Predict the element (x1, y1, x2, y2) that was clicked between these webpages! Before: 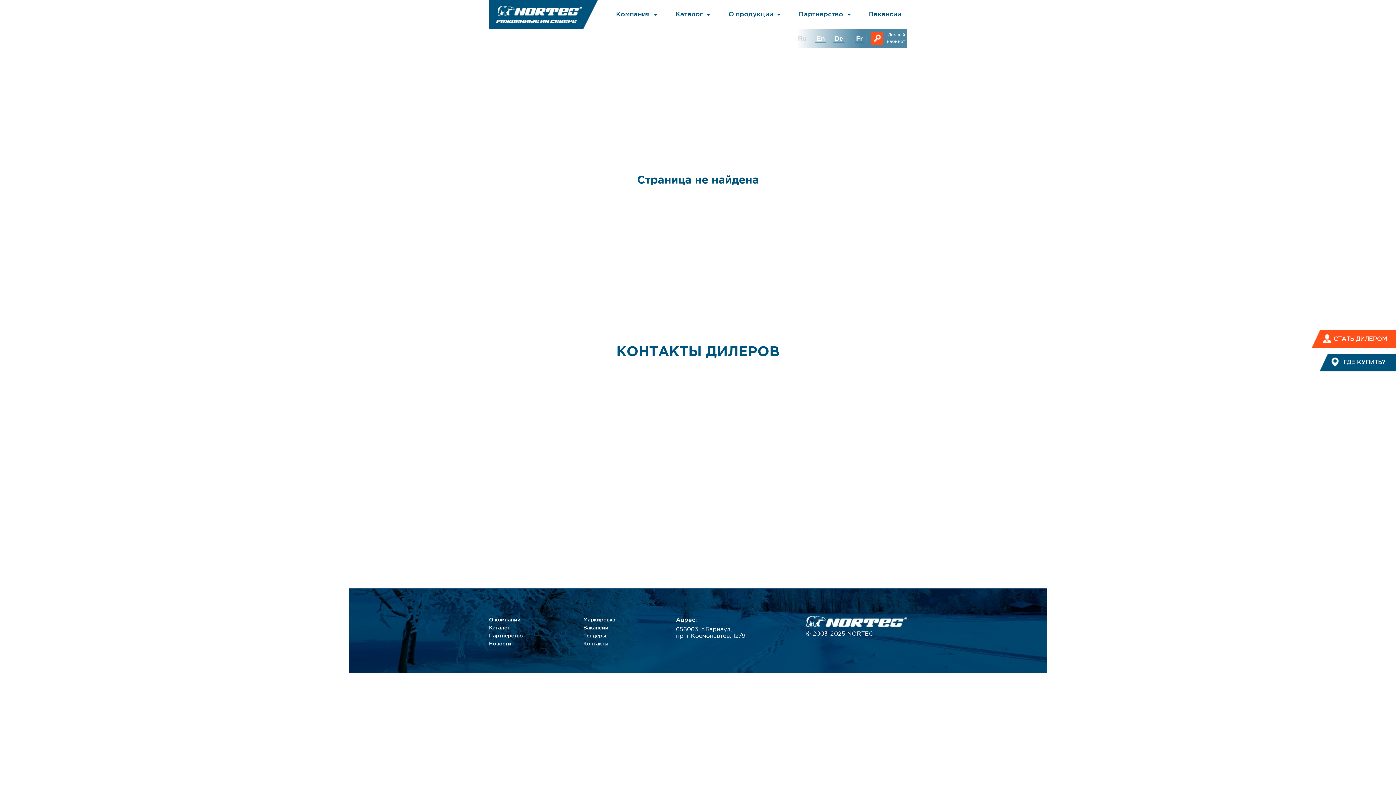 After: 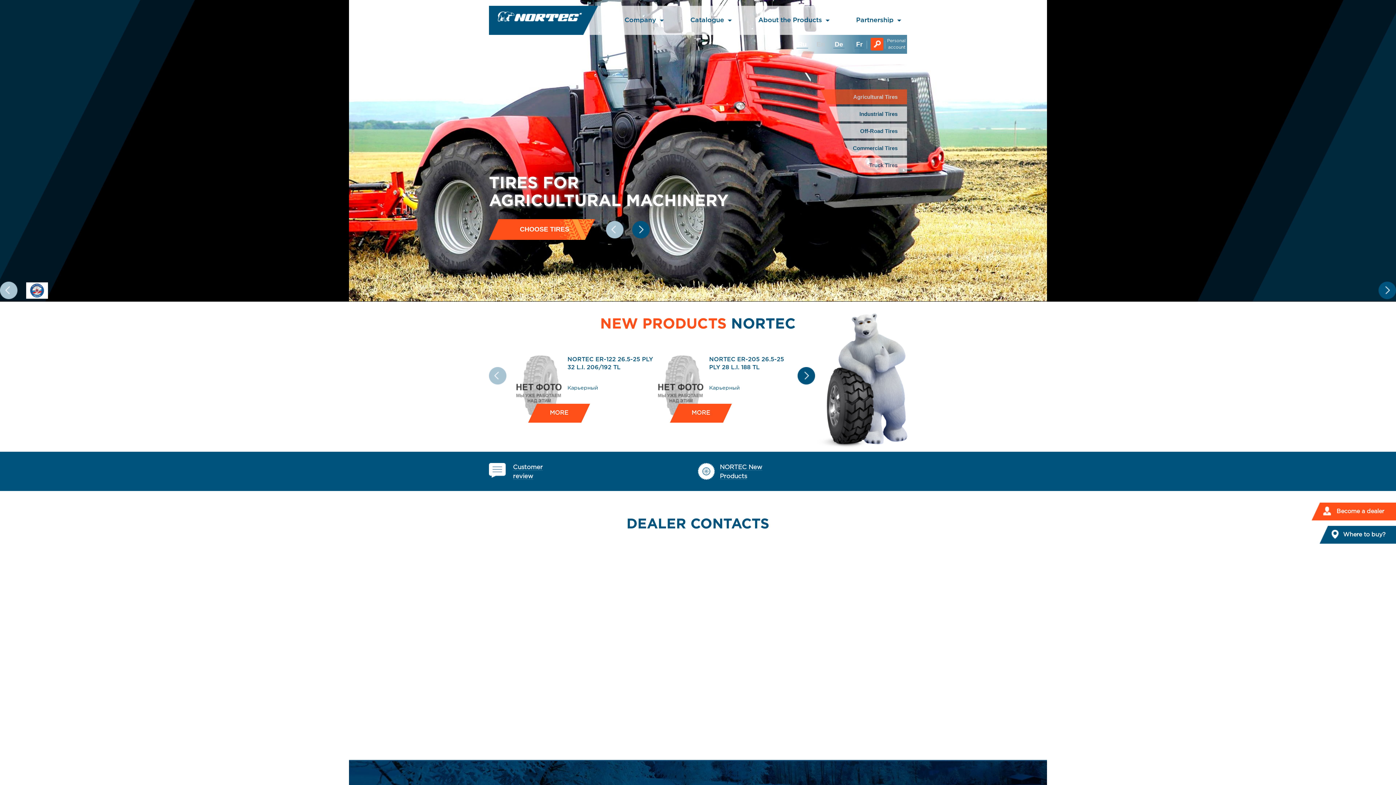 Action: bbox: (489, 0, 598, 29)